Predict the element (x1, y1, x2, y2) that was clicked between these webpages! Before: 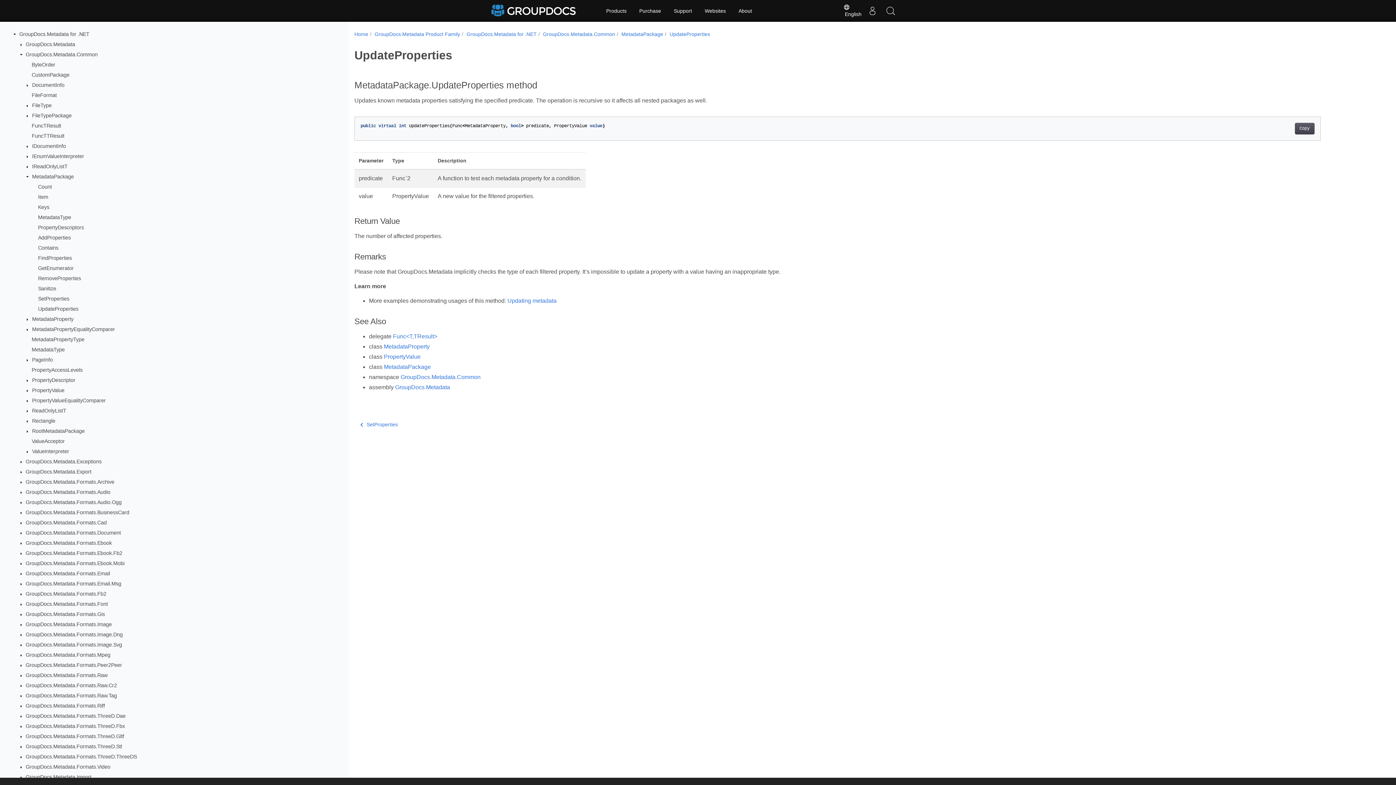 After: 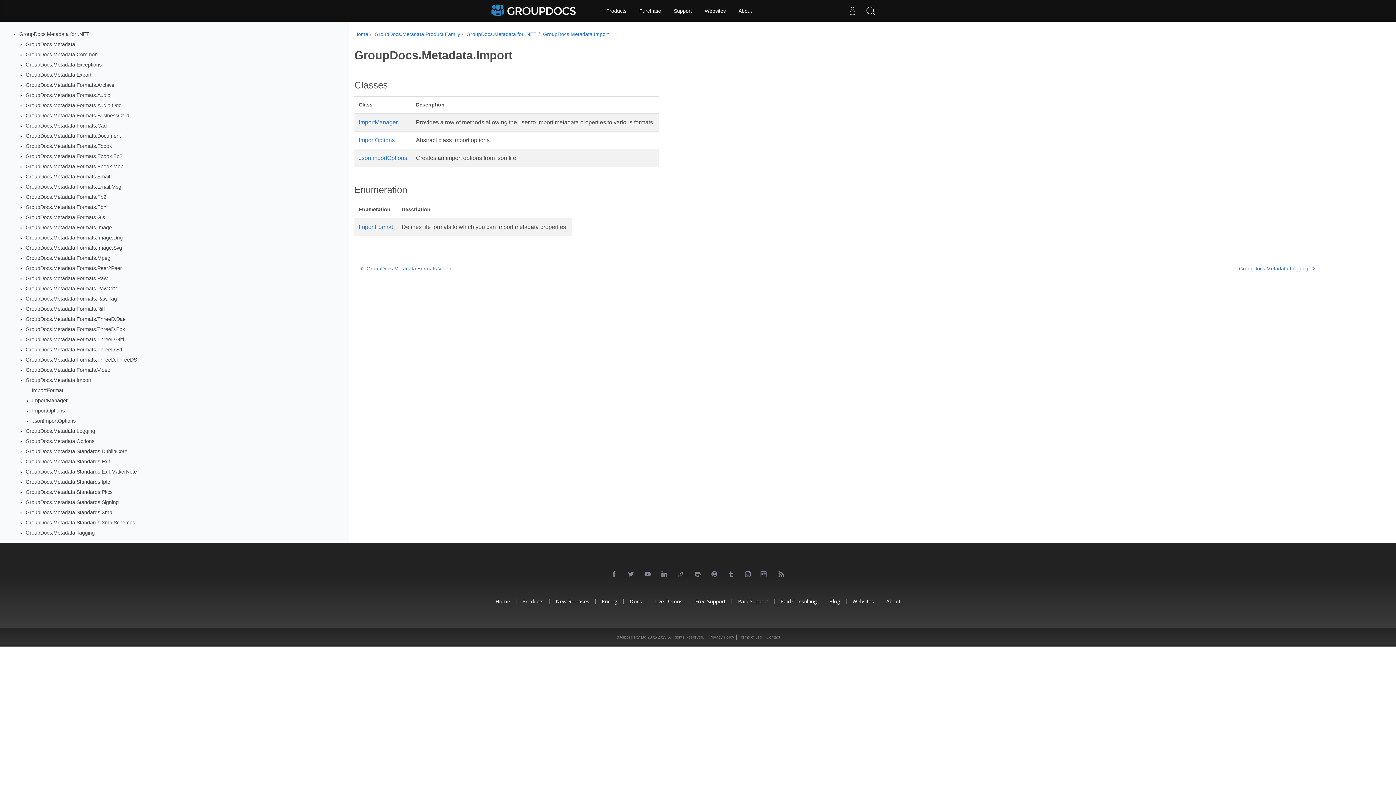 Action: label: GroupDocs.Metadata.Import bbox: (25, 774, 91, 780)